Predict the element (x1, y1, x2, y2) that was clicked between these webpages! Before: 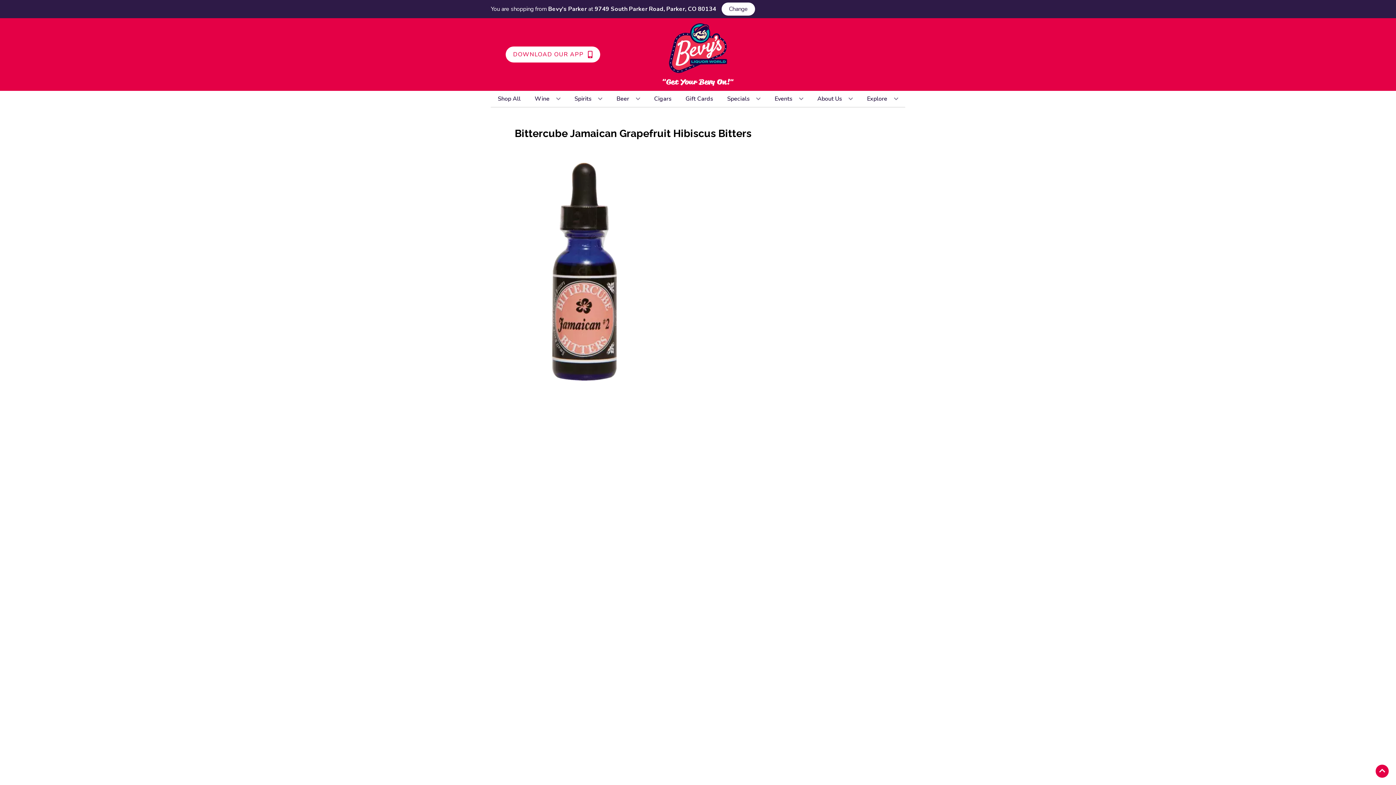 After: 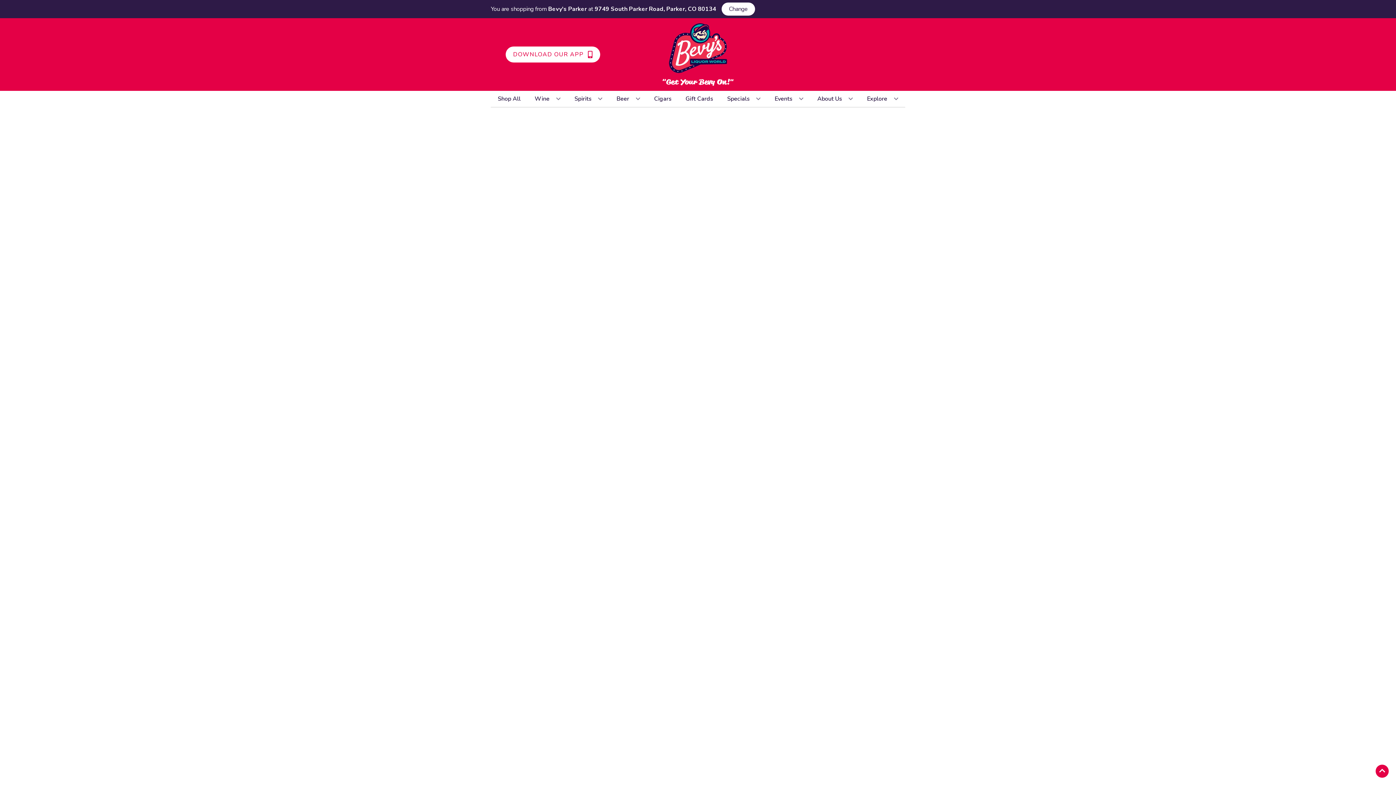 Action: bbox: (651, 90, 674, 106) label: Cigars